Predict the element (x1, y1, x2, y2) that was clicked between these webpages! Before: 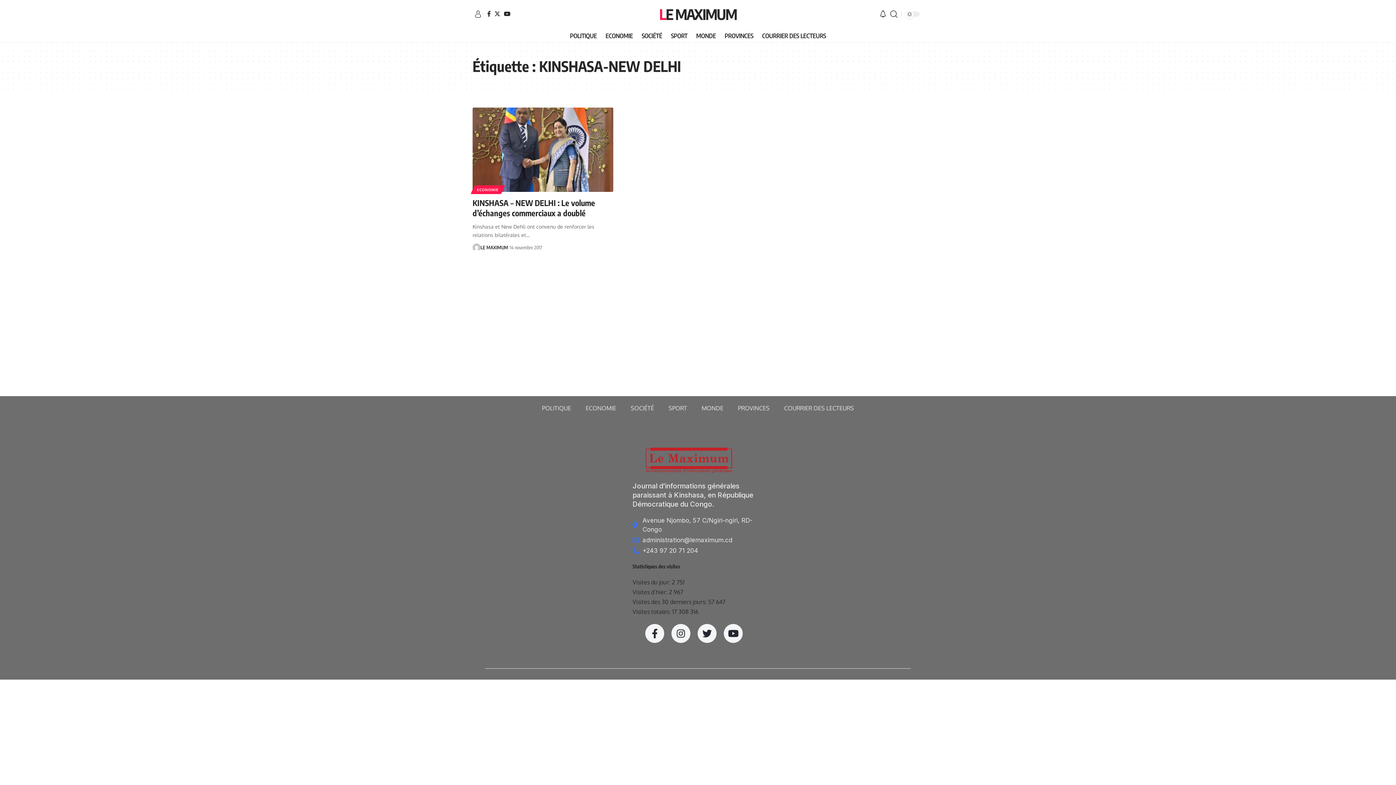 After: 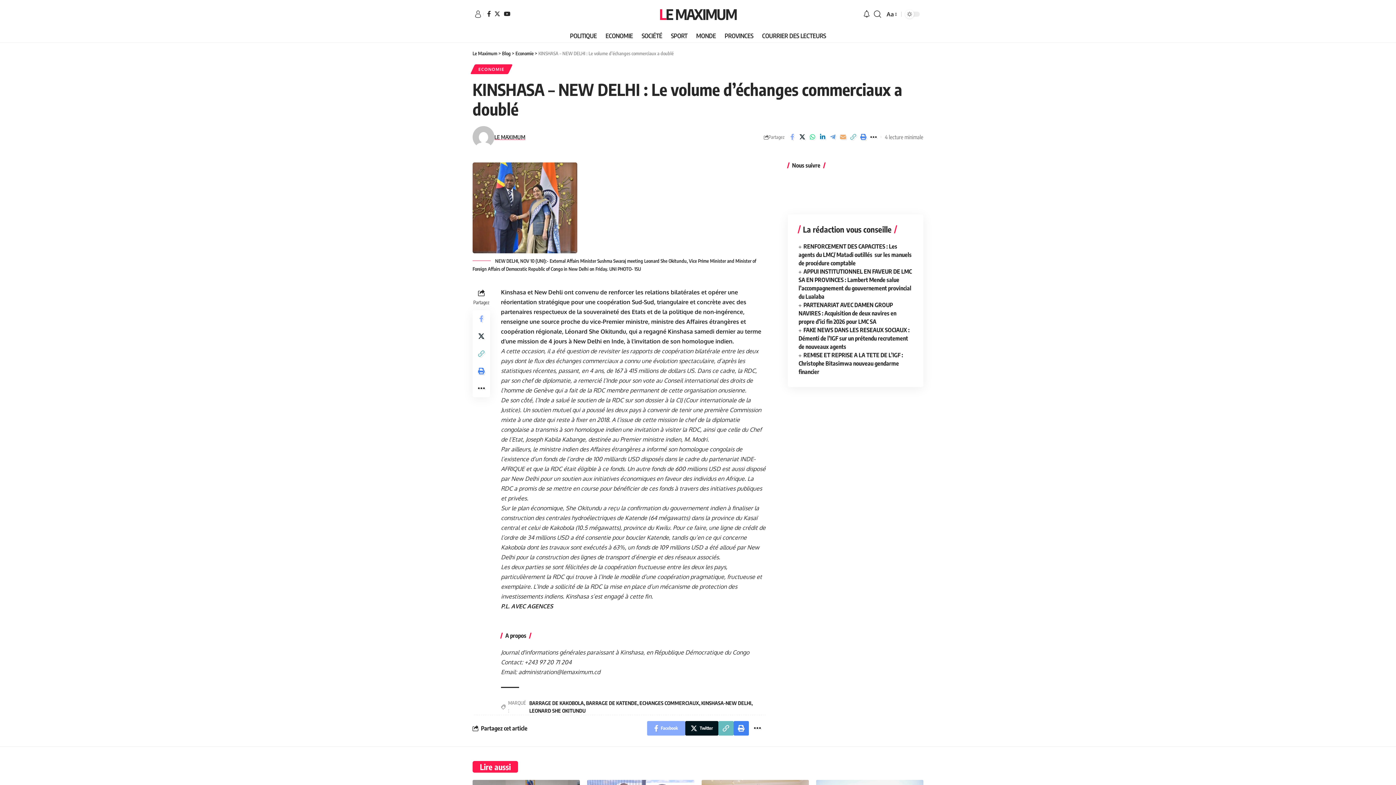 Action: bbox: (472, 107, 613, 191)